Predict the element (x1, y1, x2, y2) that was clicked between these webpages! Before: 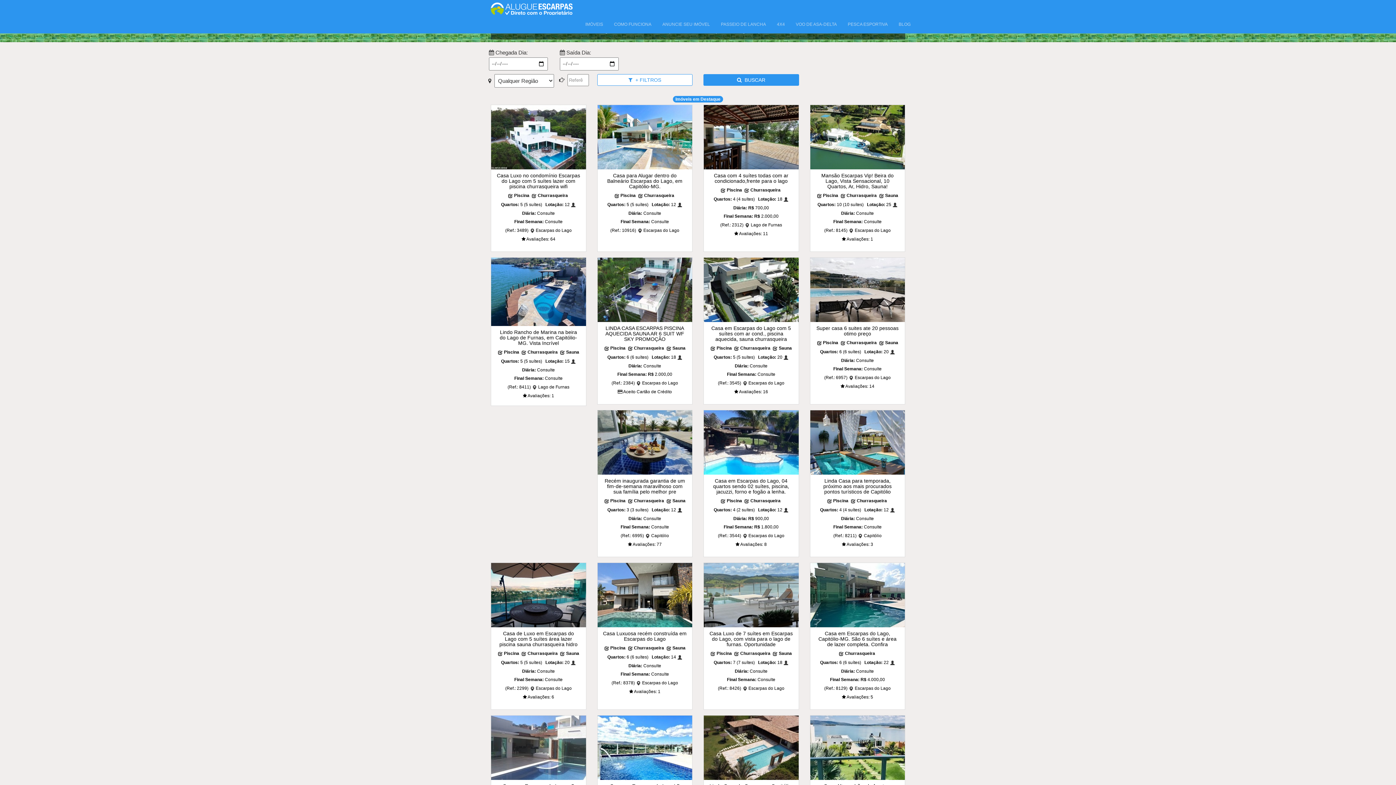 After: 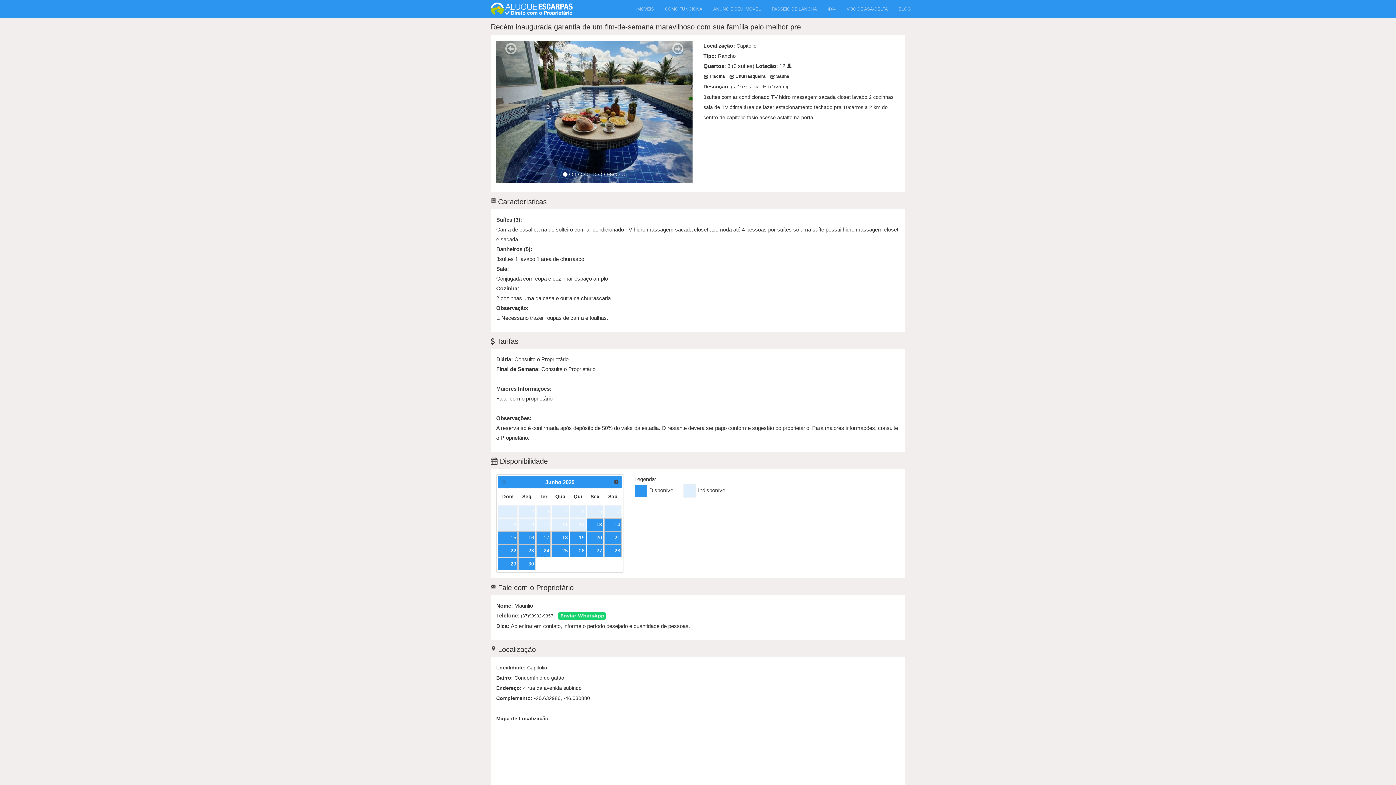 Action: label: Recém inaugurada garantia de um fim-de-semana maravilhoso com sua família pelo melhor pre
 Piscina   Churrasqueira   Sauna
Quartos: 3 (3 suítes)   Lotação: 12 
Diária: Consulte
Final Semana: Consulte
(Ref.: 6995)  Capitólio
 Avaliações: 77 bbox: (597, 410, 692, 554)